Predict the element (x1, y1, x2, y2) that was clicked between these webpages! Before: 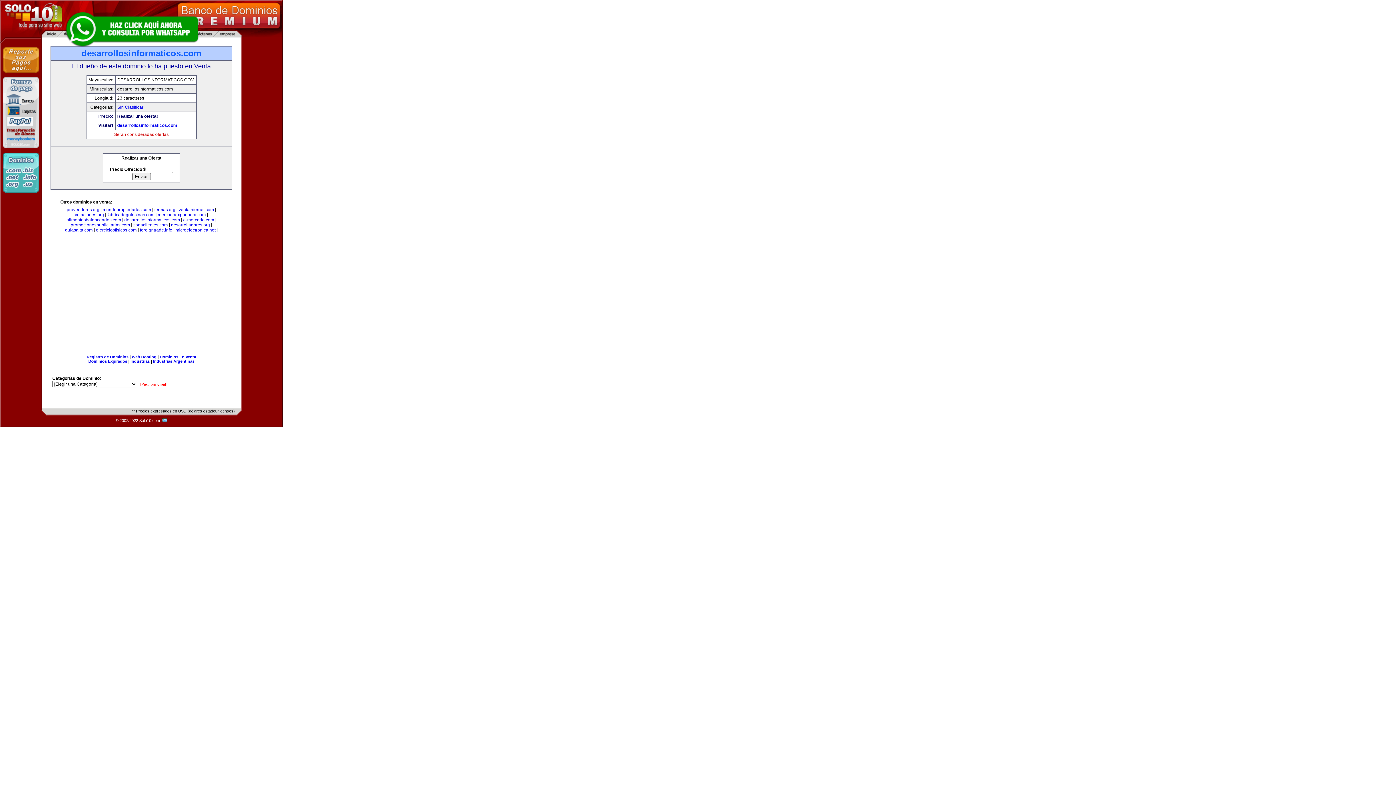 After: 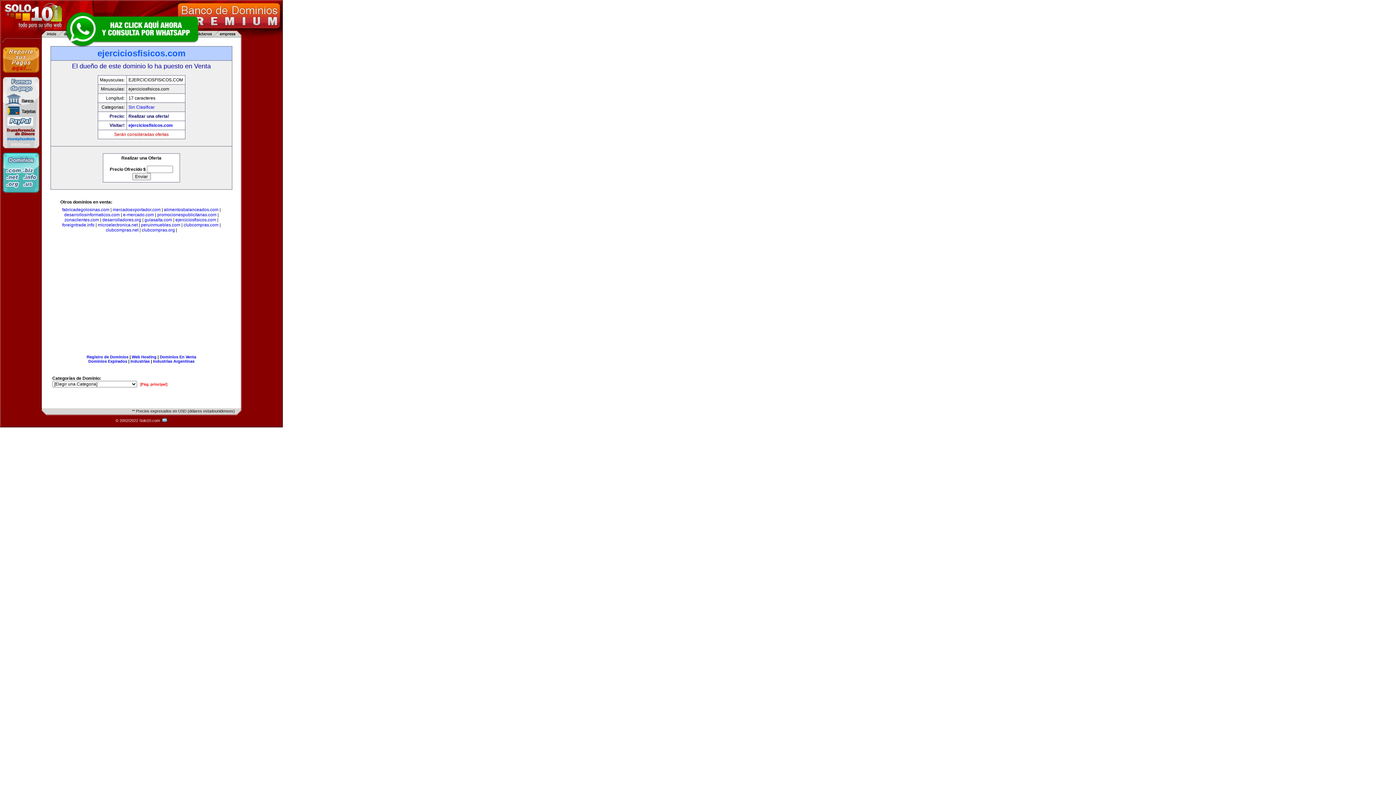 Action: label: ejerciciosfisicos.com bbox: (96, 227, 136, 232)